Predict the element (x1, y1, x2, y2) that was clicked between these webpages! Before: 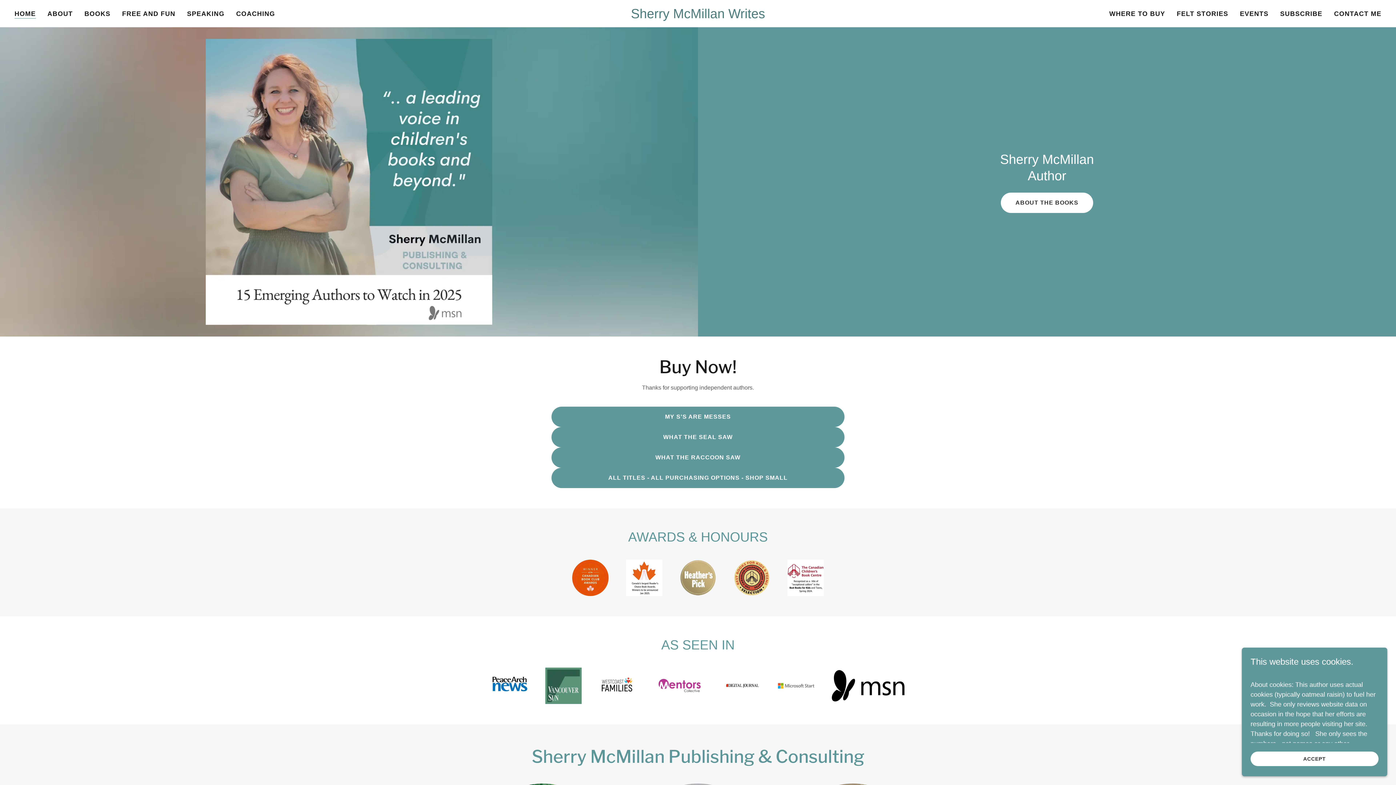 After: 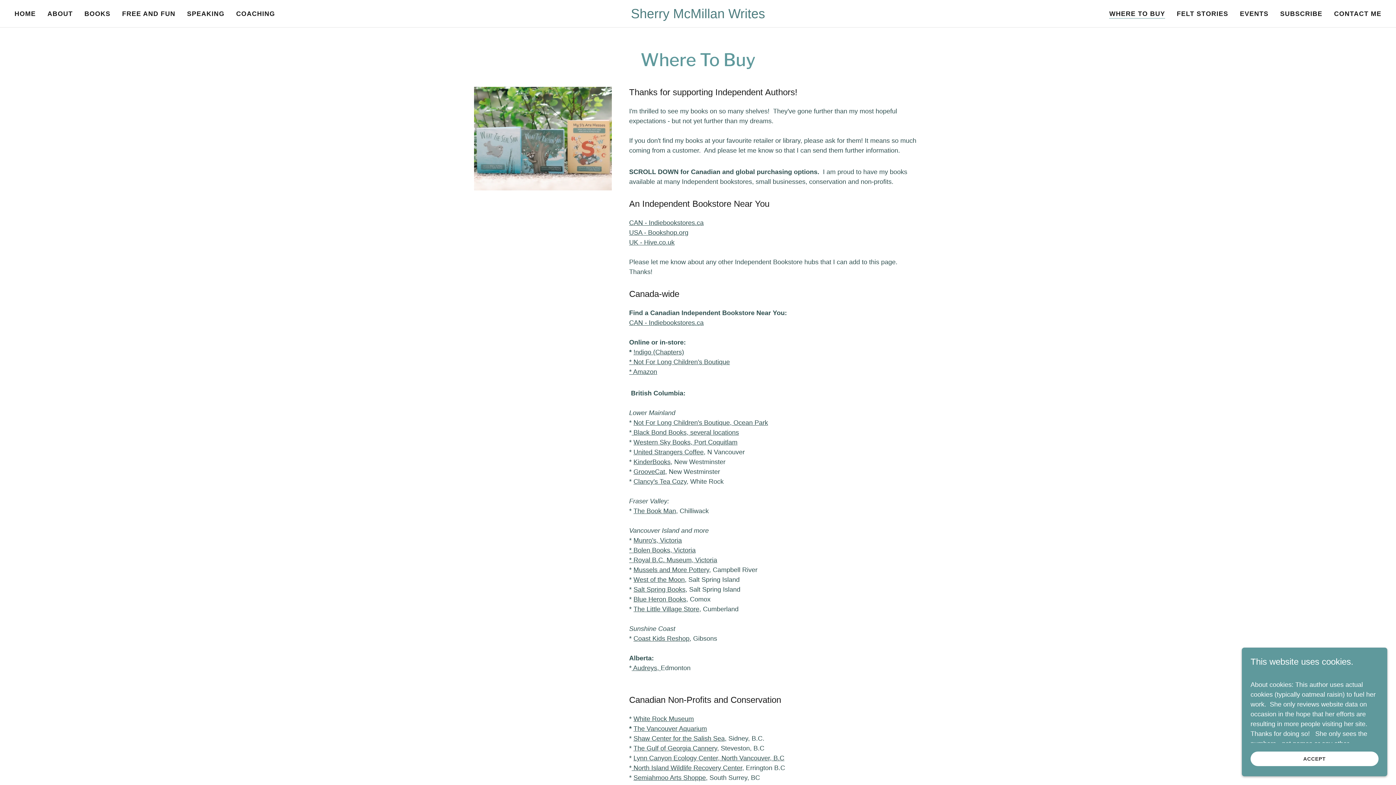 Action: bbox: (1107, 7, 1167, 20) label: WHERE TO BUY